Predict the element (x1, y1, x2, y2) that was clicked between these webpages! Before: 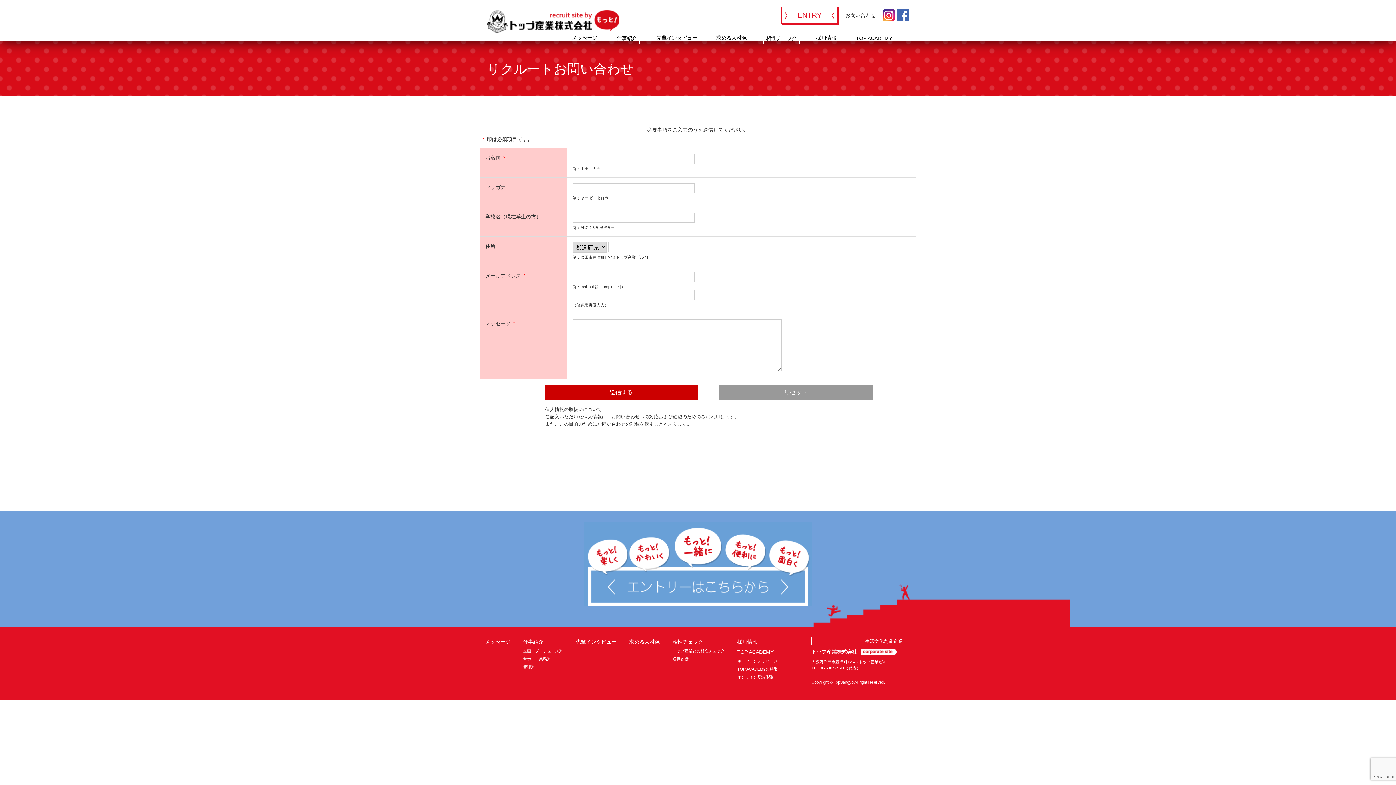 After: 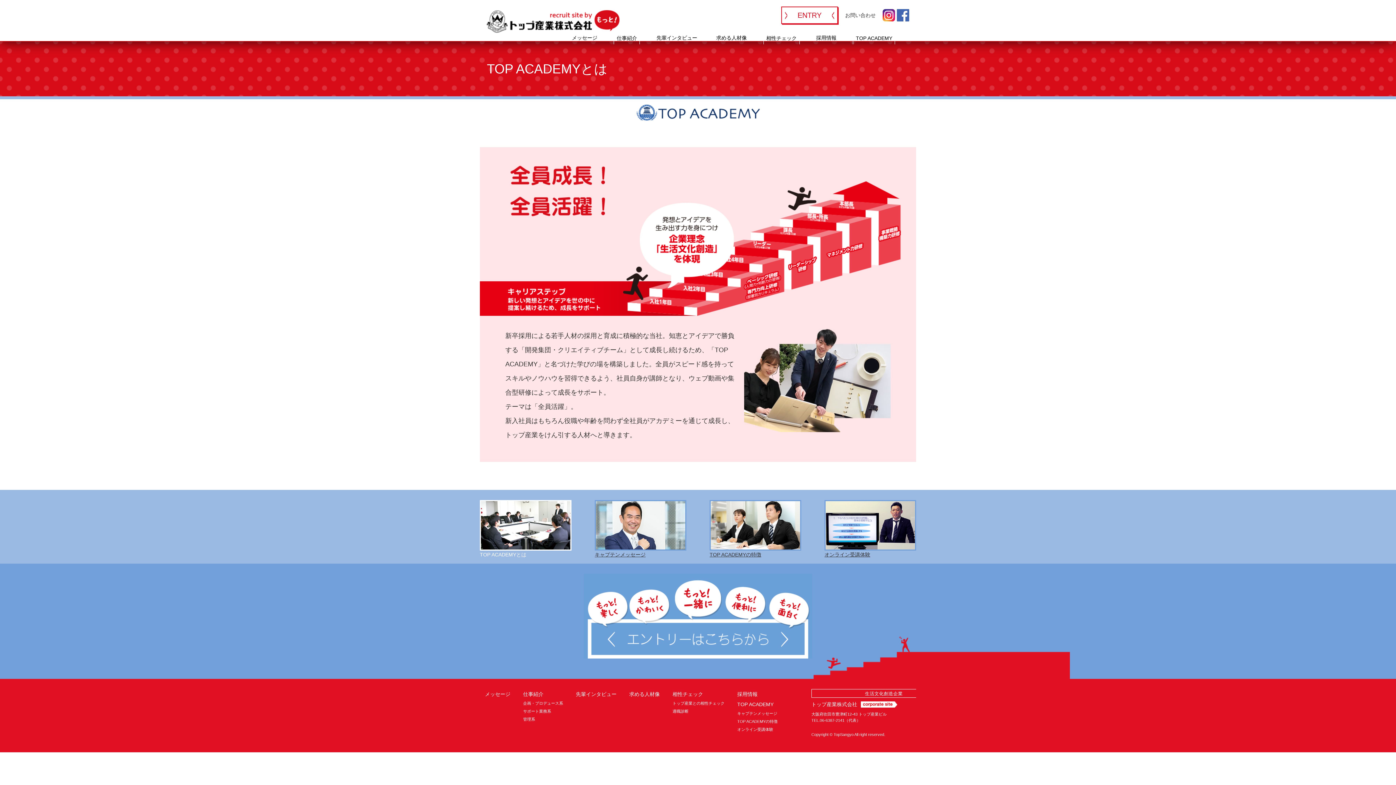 Action: bbox: (856, 35, 892, 40) label: TOP ACADEMY